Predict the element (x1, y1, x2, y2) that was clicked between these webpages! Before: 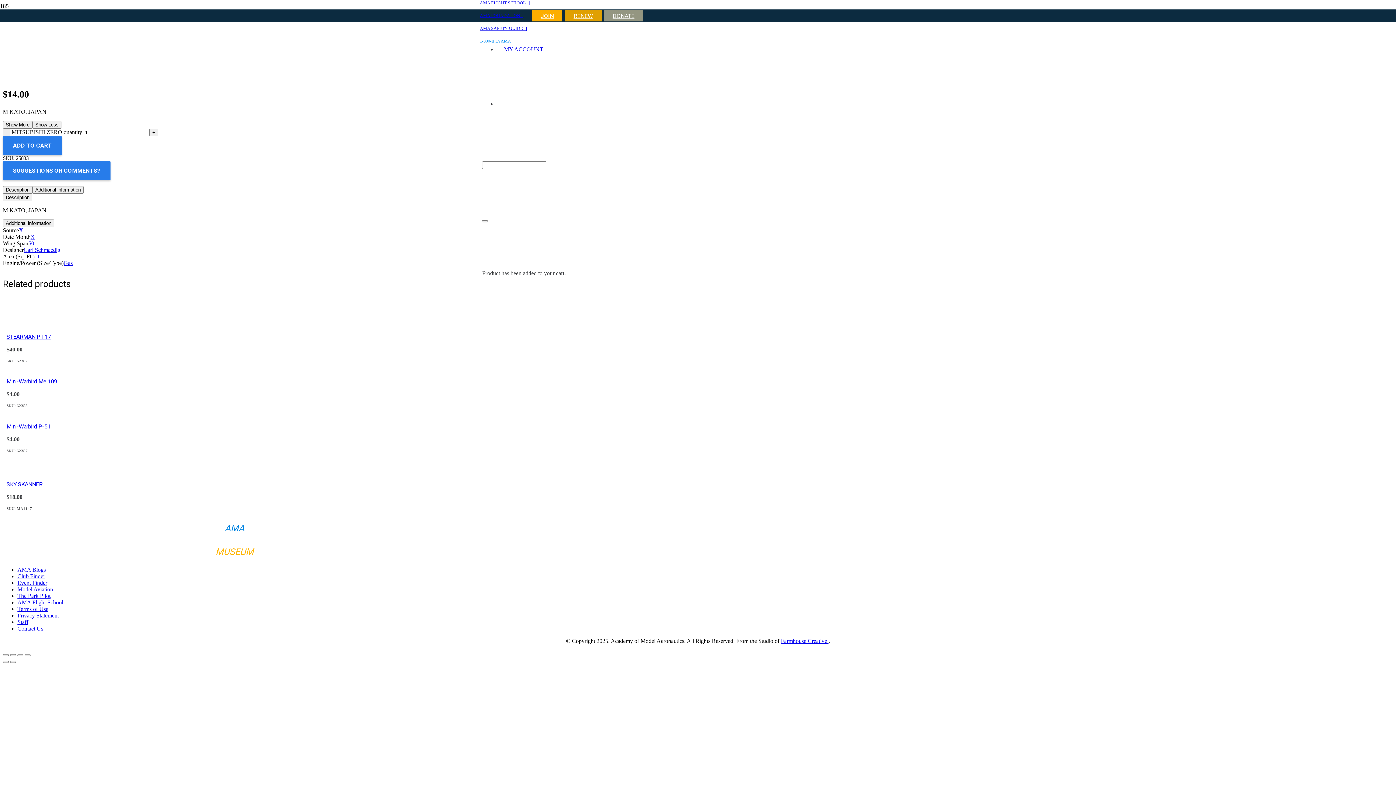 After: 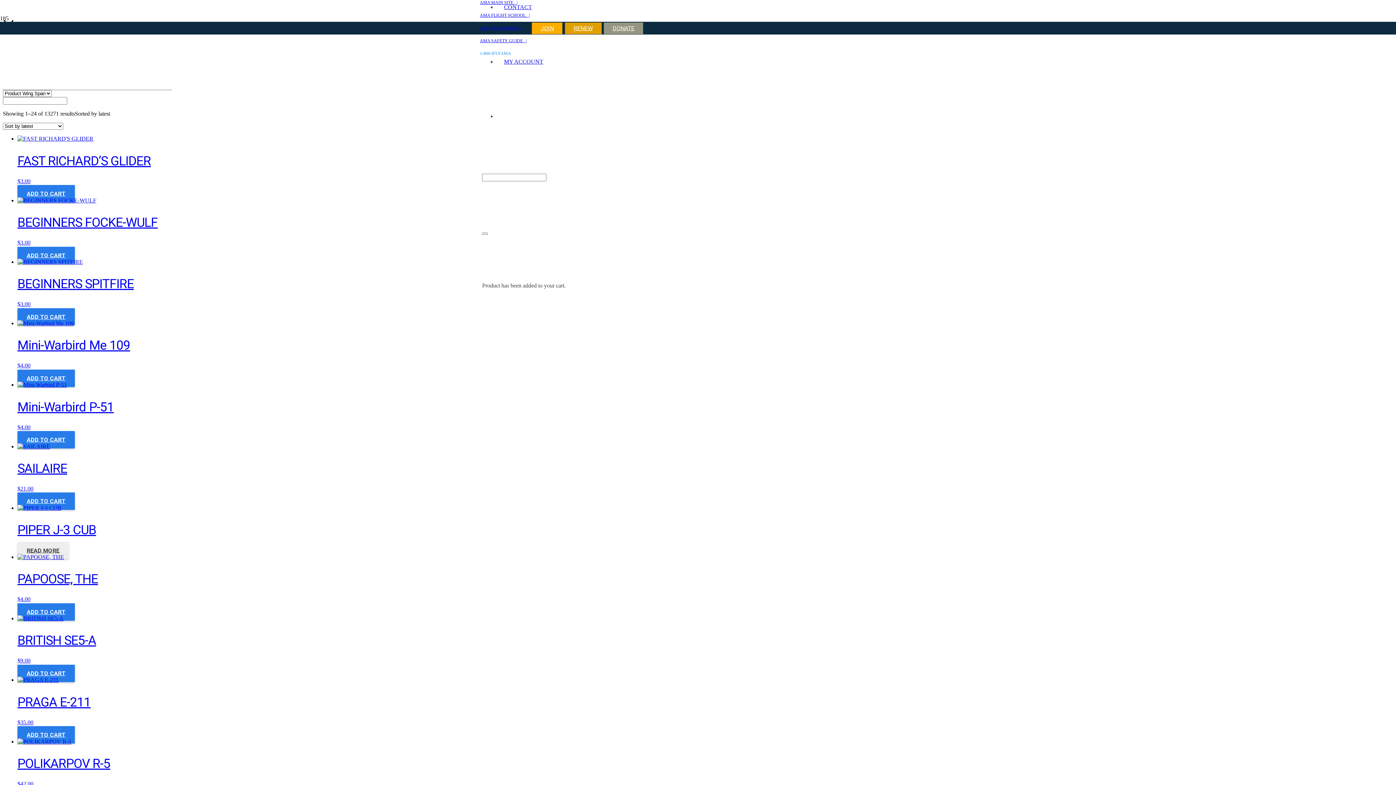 Action: bbox: (30, 233, 34, 239) label: X